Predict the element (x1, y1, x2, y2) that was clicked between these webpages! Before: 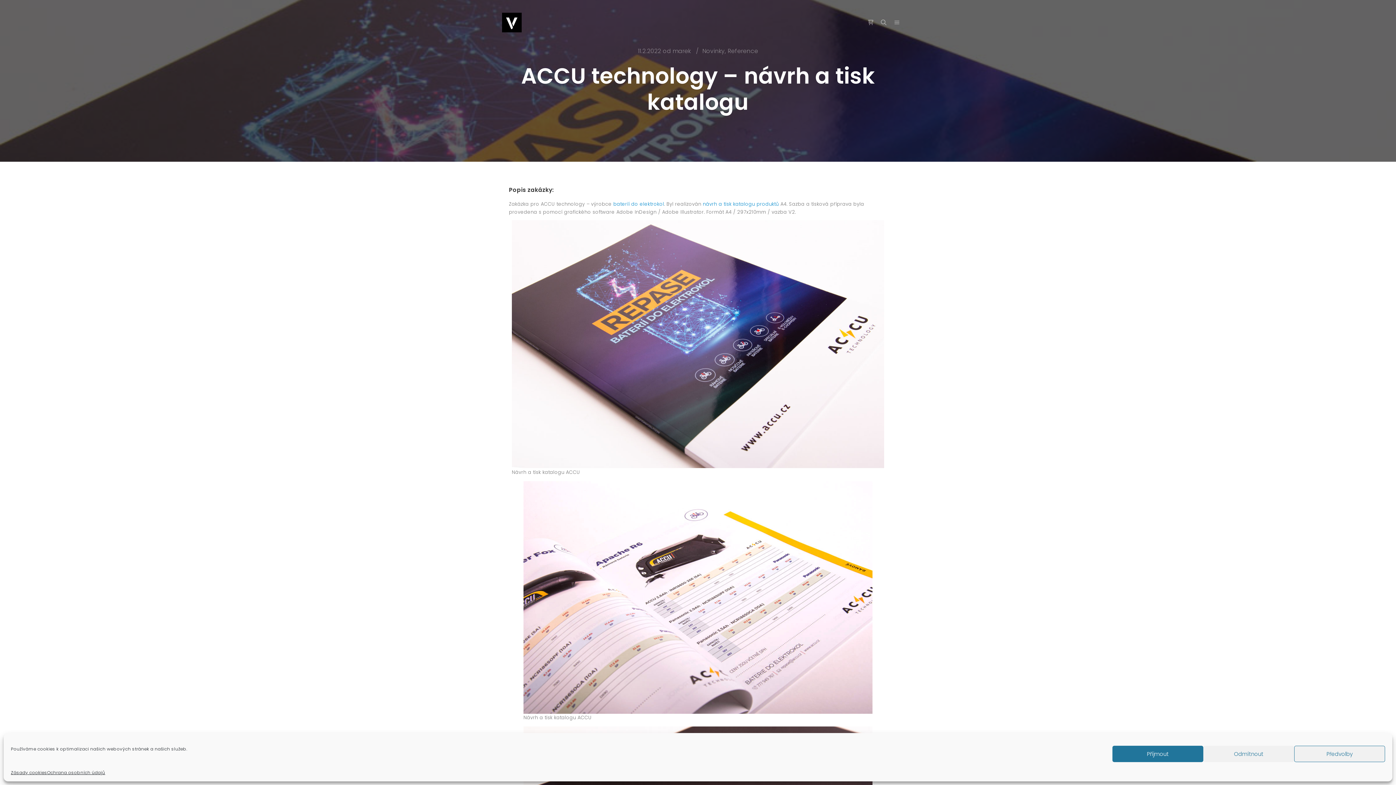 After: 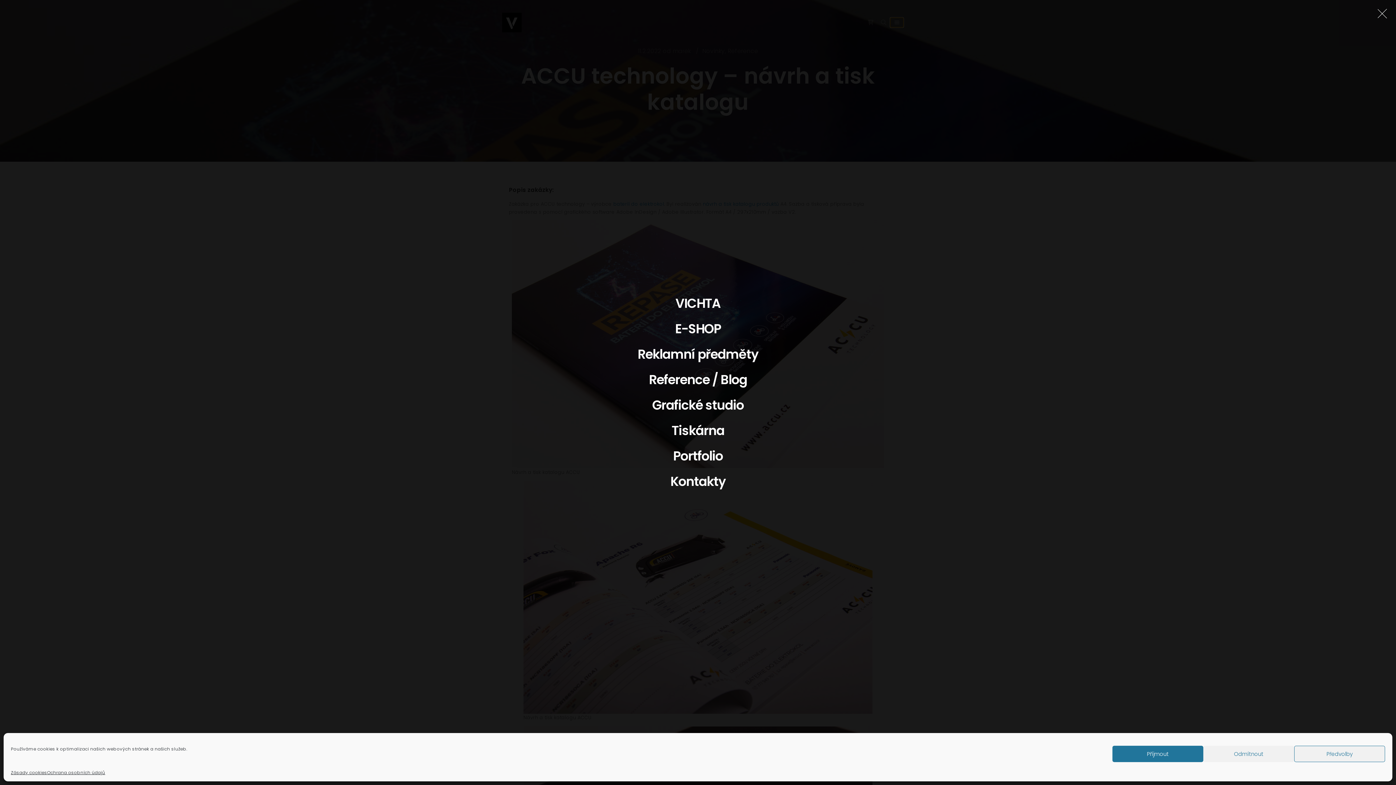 Action: label: Hlavní navigační menu bbox: (890, 17, 903, 27)